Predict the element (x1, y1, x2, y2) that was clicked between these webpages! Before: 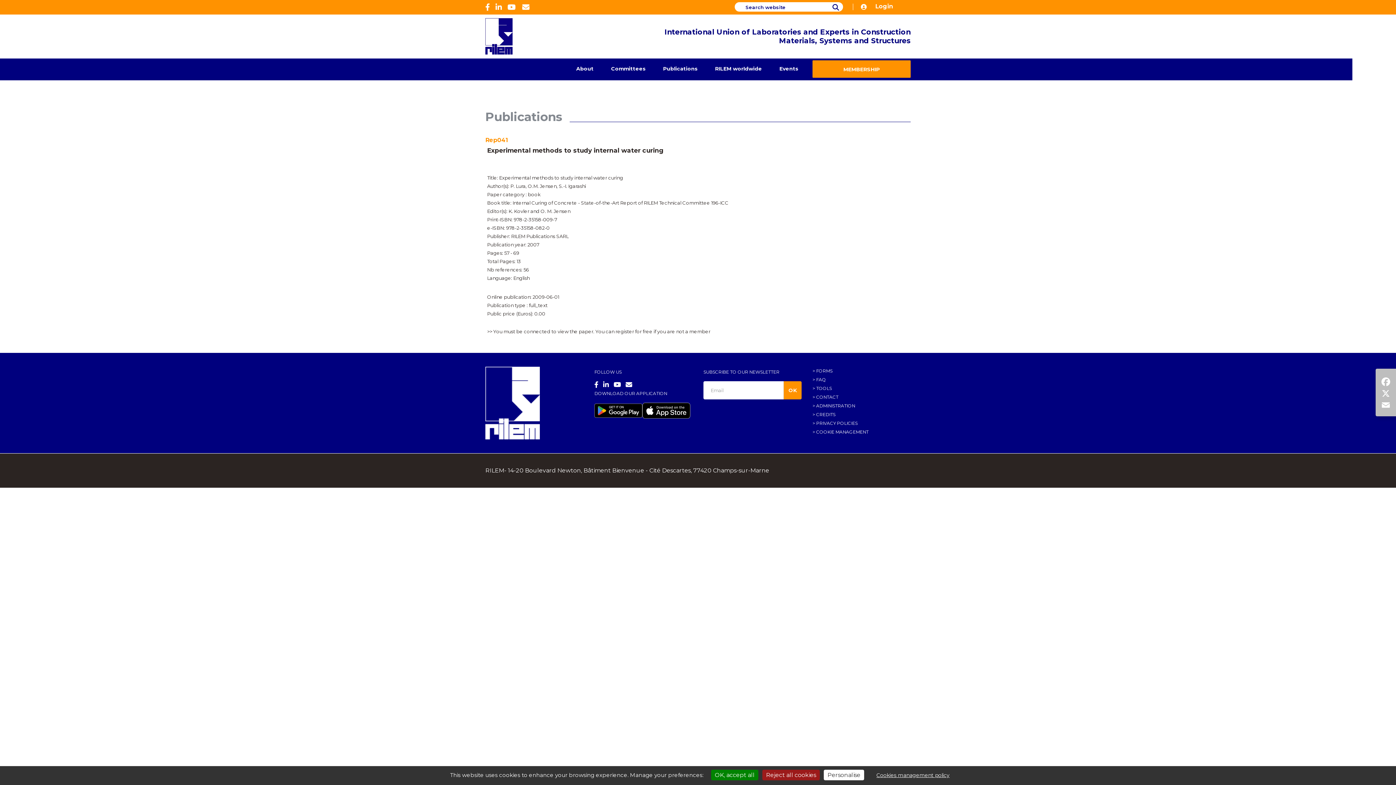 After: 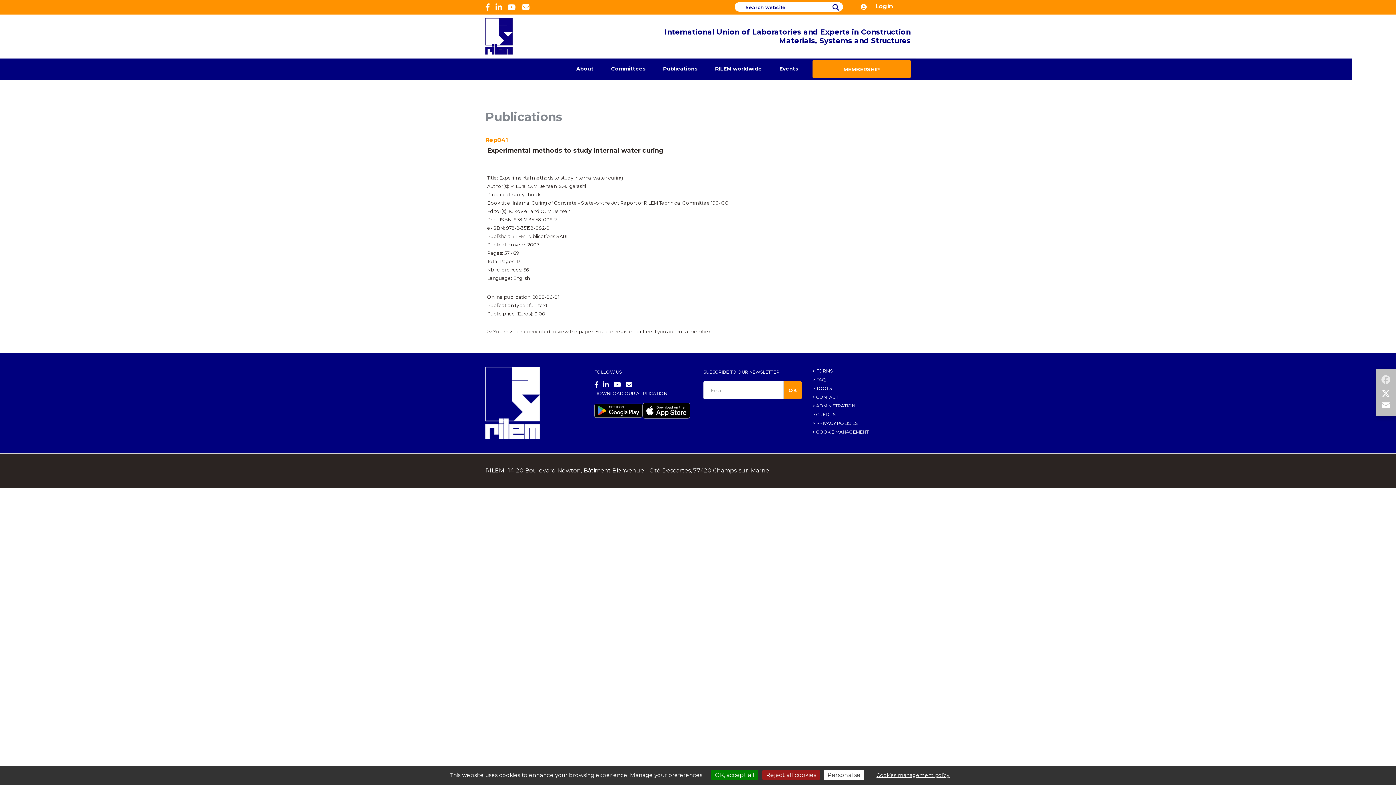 Action: bbox: (1379, 376, 1392, 387) label: Facebook